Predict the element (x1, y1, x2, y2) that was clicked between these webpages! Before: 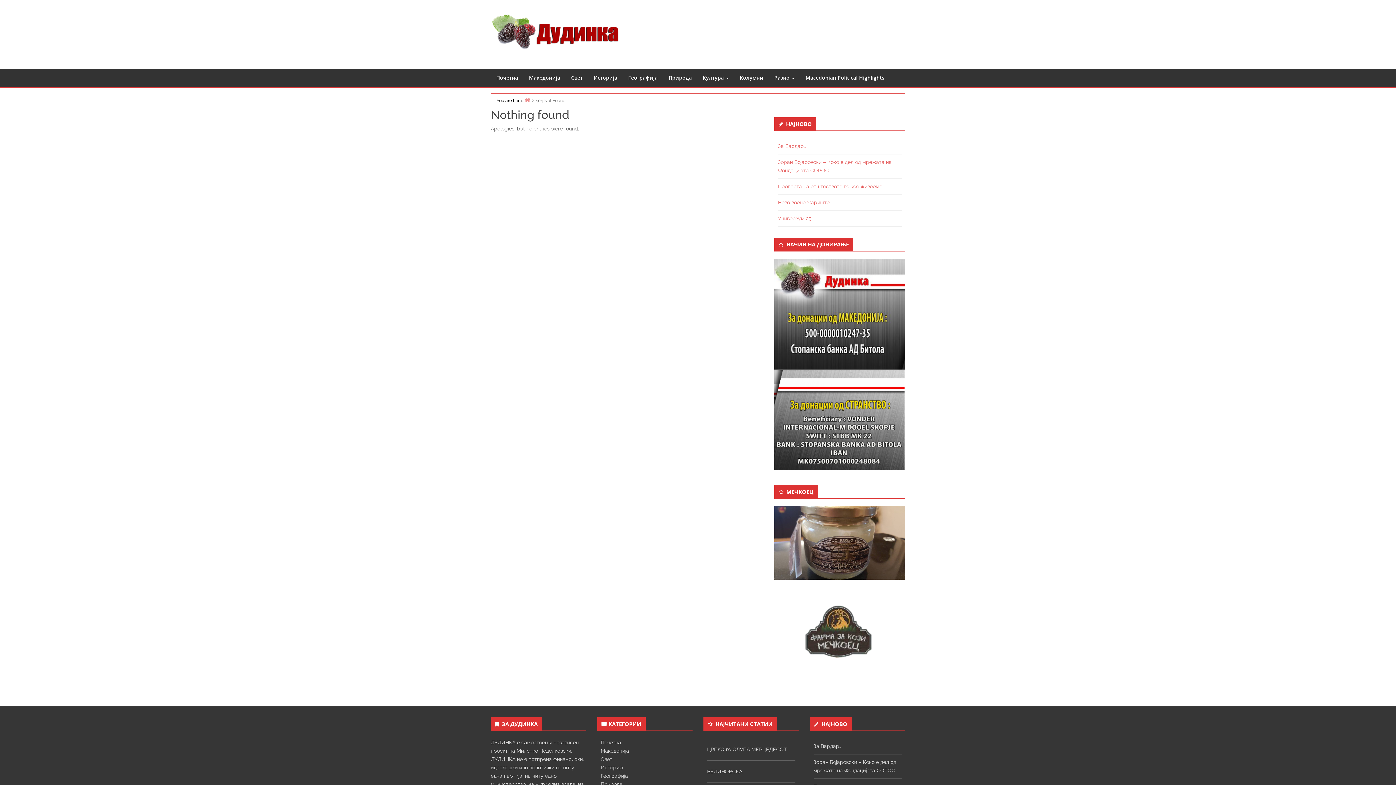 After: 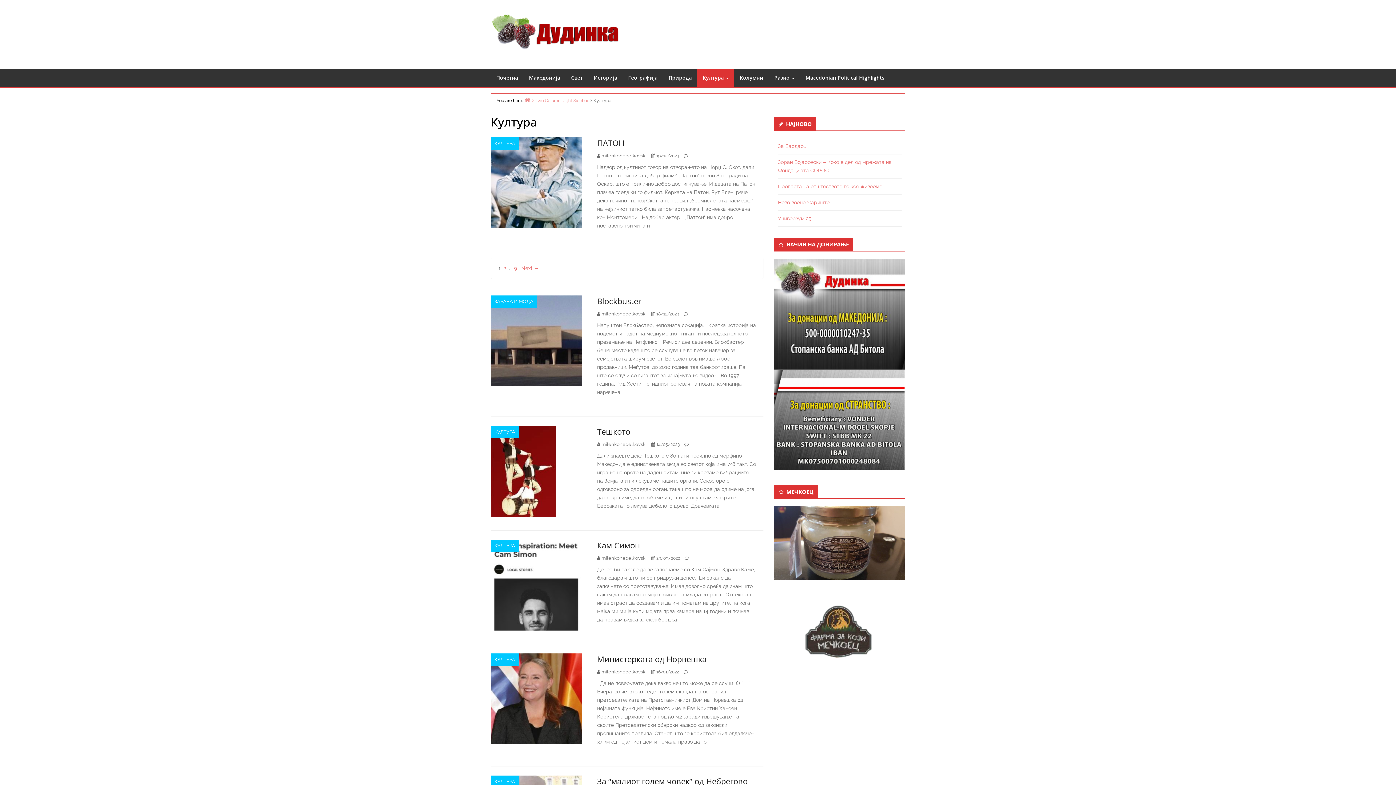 Action: bbox: (697, 68, 734, 87) label: Култура 